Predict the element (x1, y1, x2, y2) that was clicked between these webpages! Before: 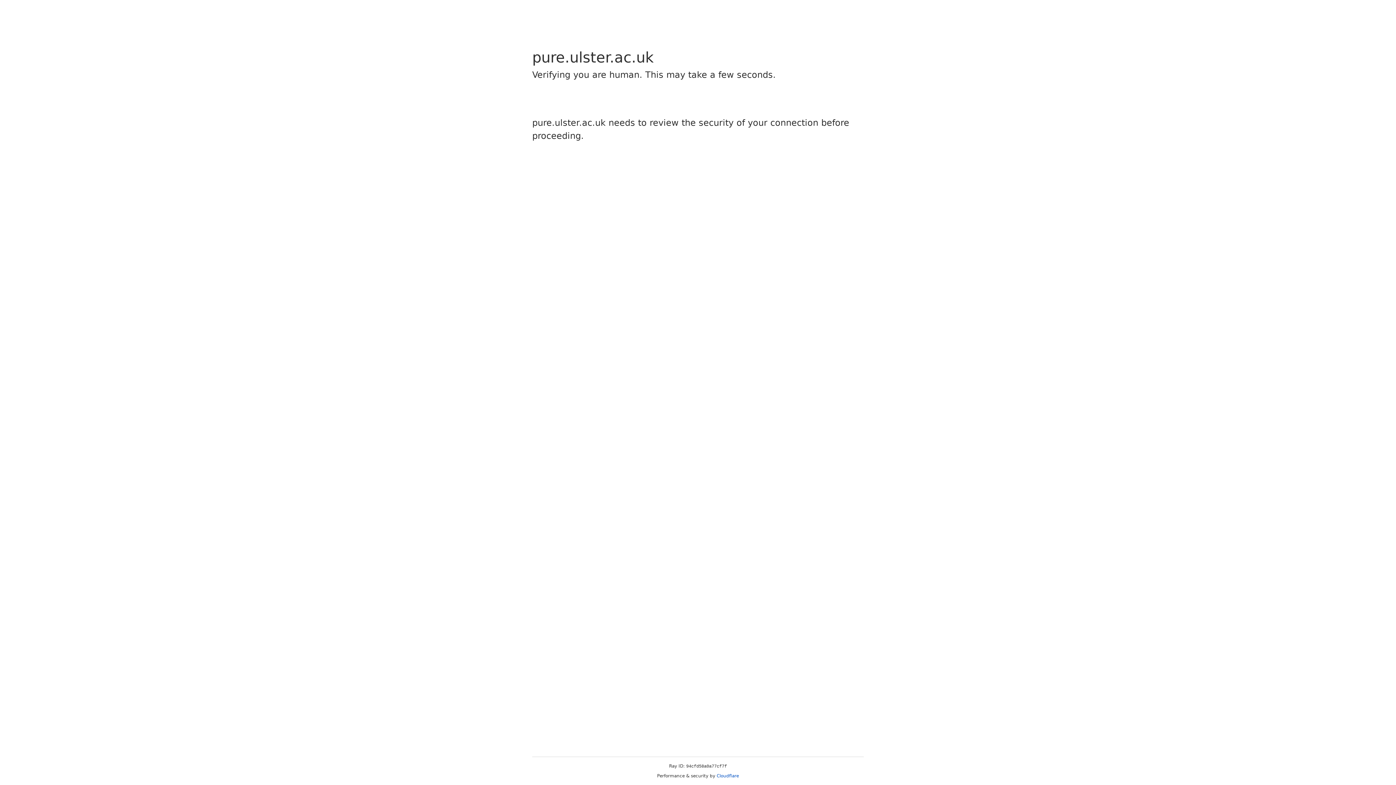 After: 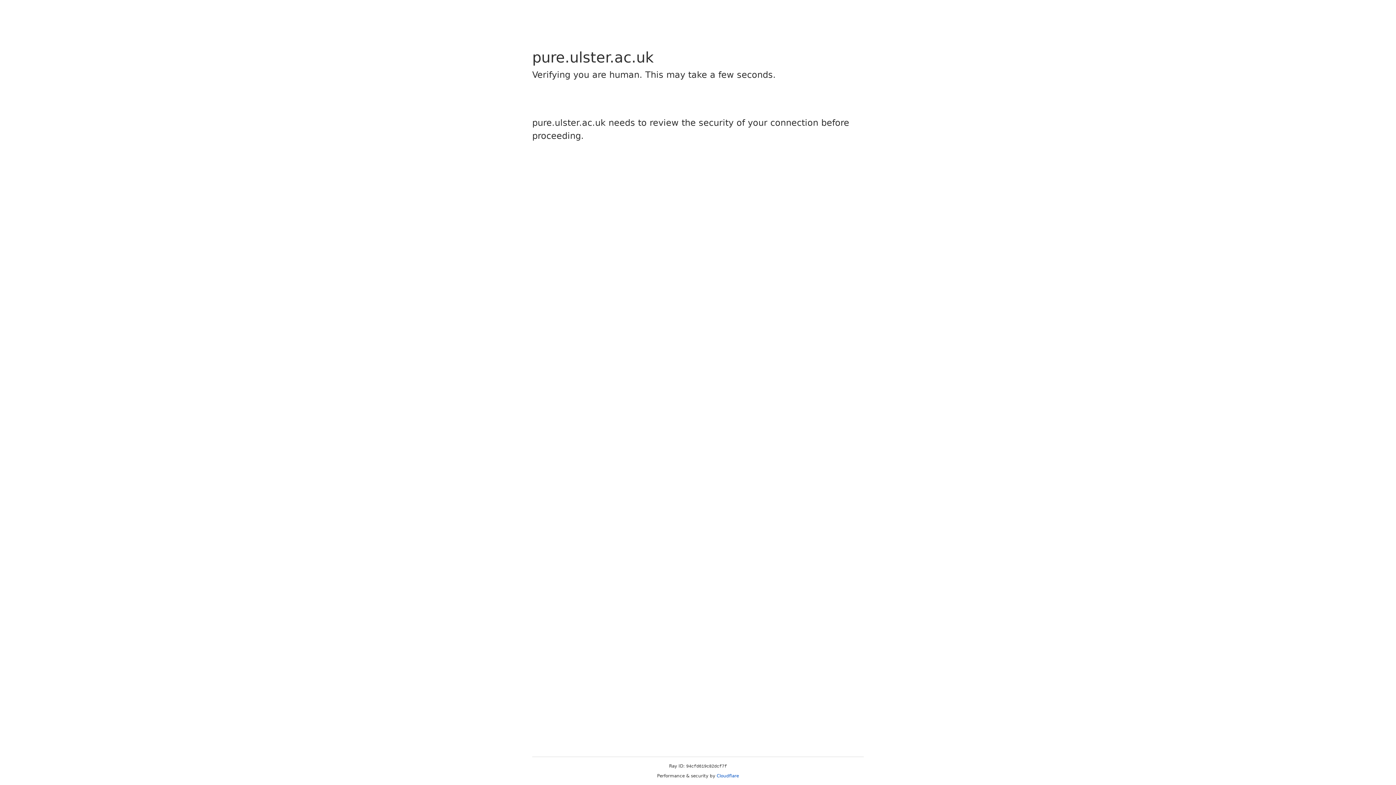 Action: bbox: (716, 773, 739, 778) label: Cloudflare